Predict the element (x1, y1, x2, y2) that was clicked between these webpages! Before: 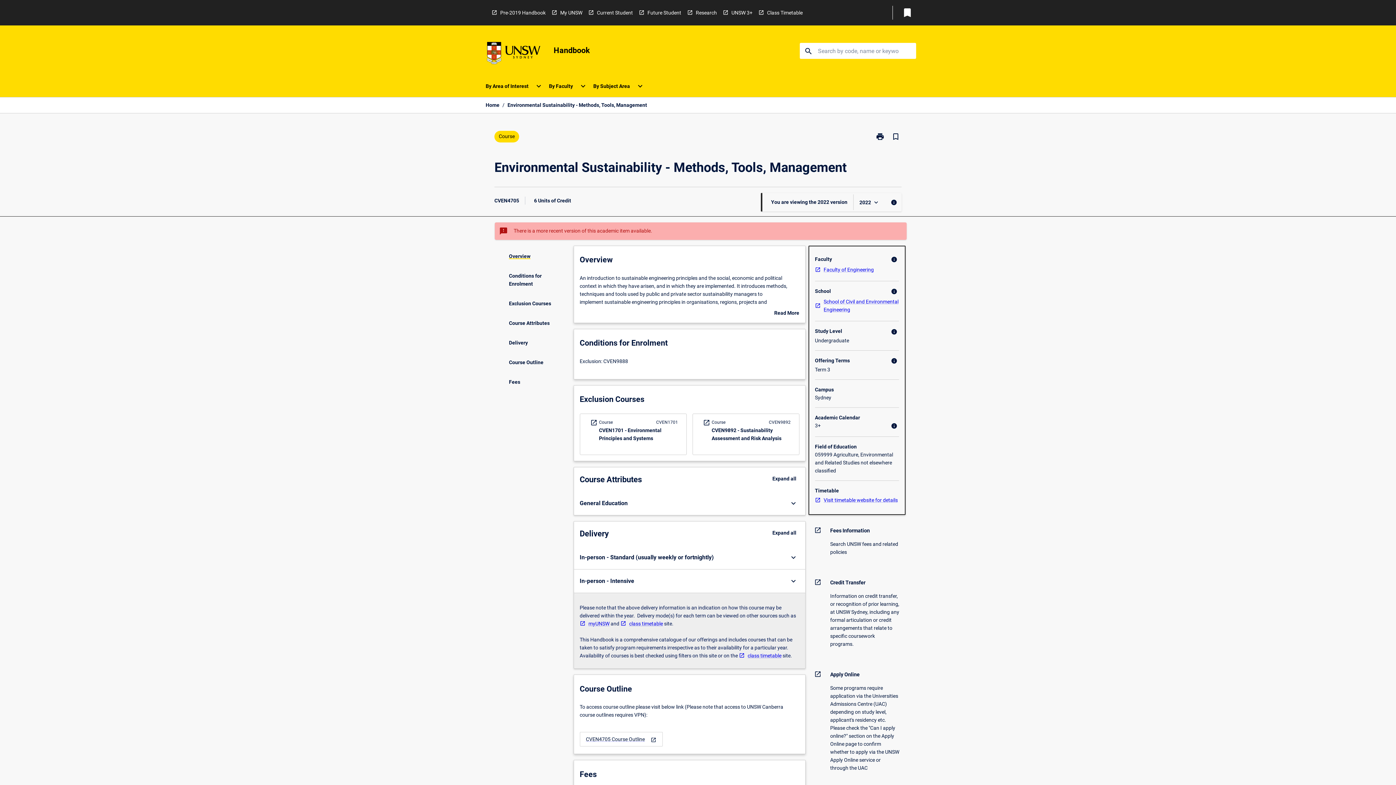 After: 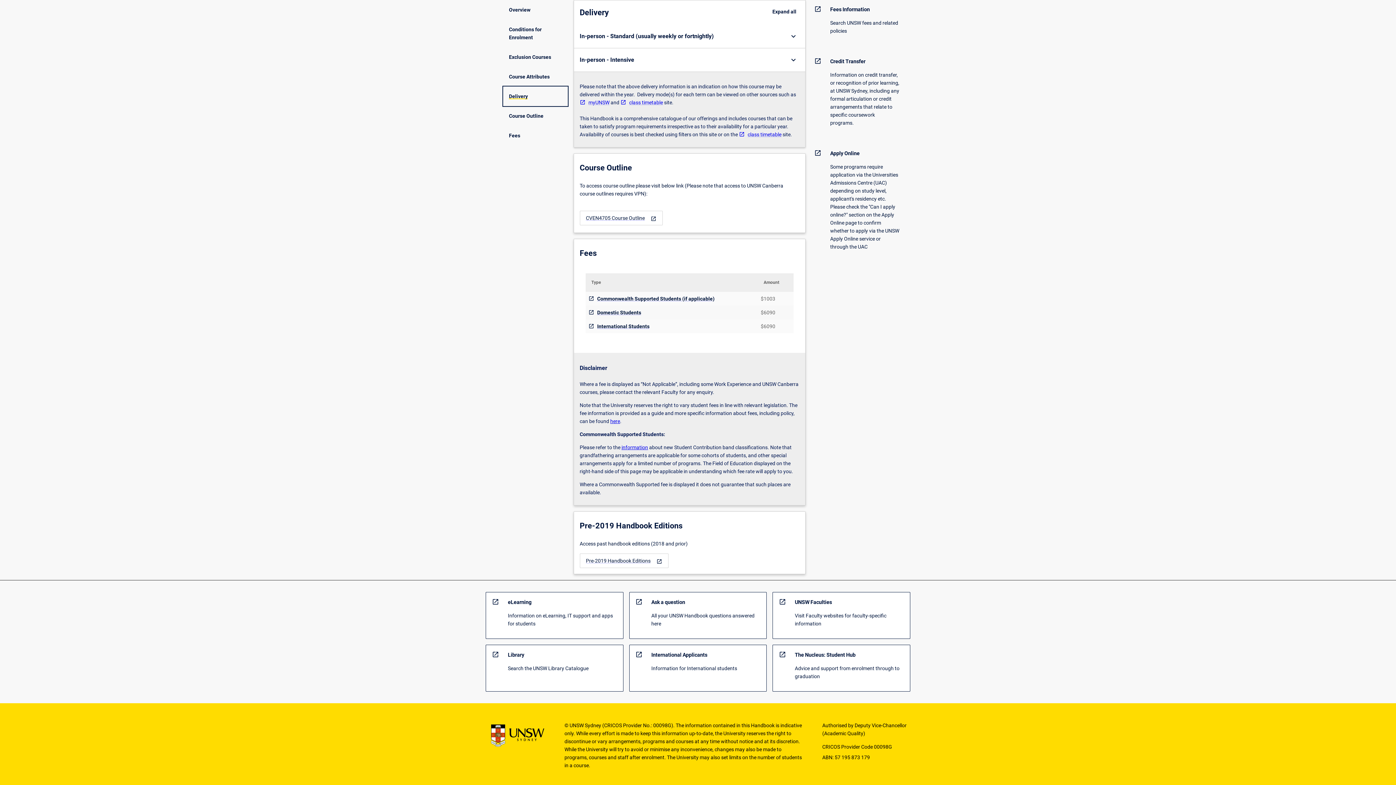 Action: label: Delivery bbox: (503, 333, 567, 352)